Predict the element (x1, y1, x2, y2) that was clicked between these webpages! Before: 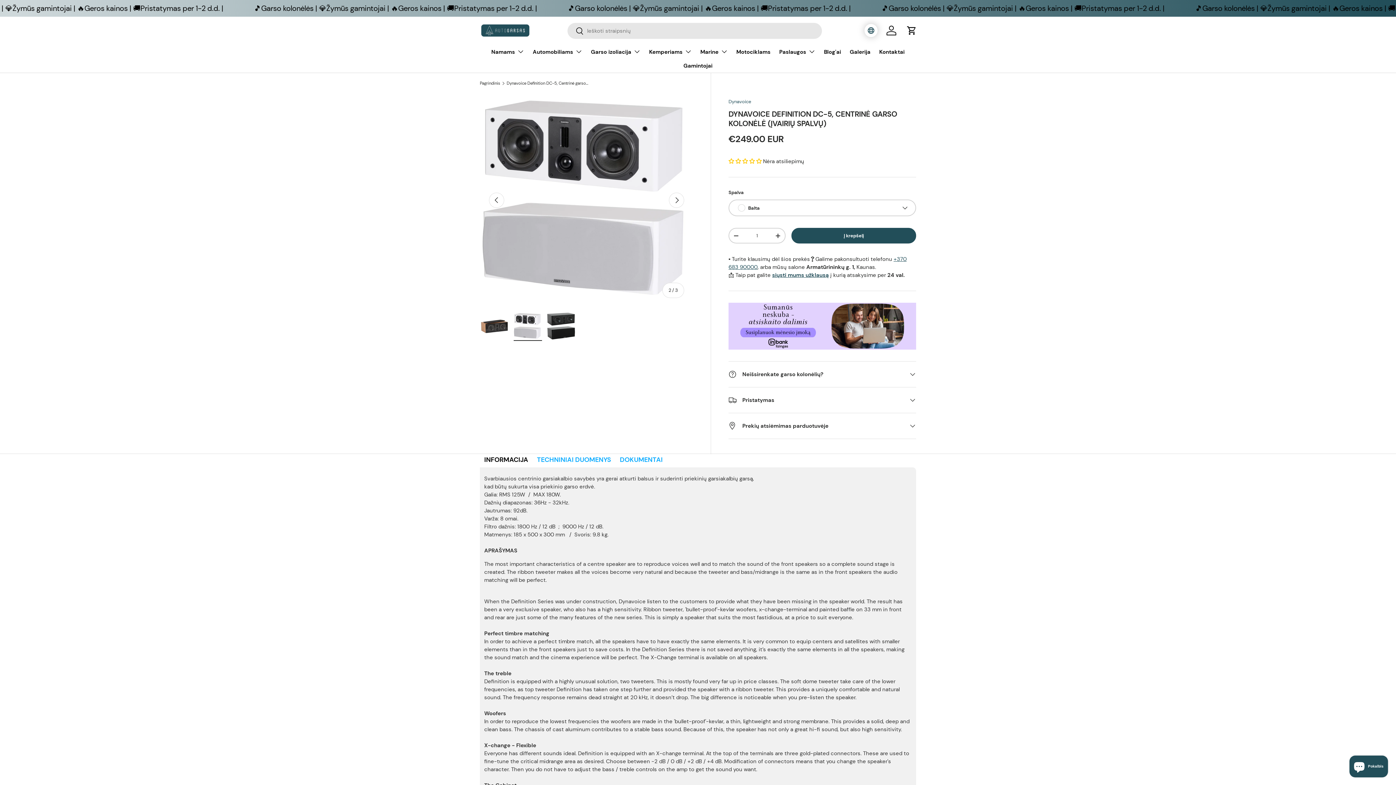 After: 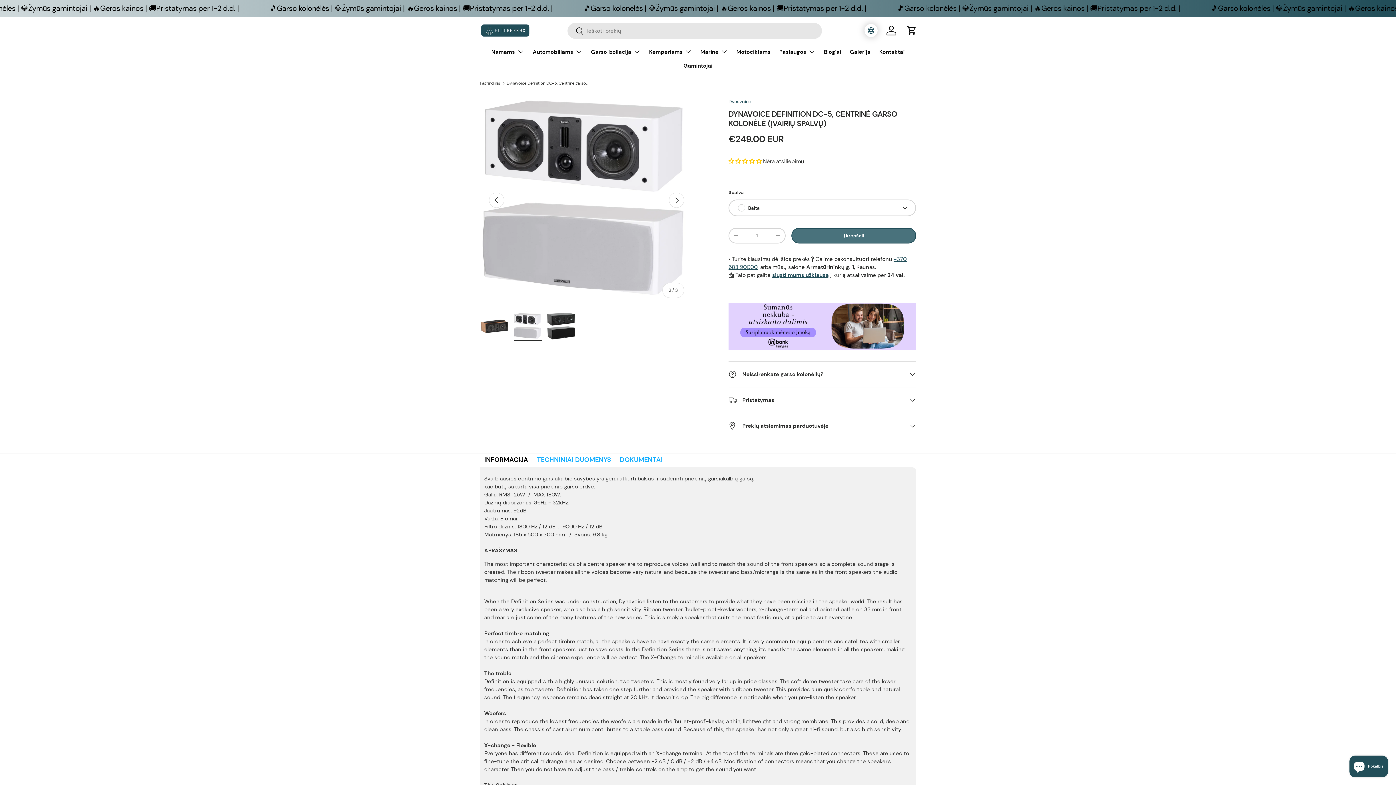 Action: label: Į krepšelį bbox: (791, 228, 916, 243)